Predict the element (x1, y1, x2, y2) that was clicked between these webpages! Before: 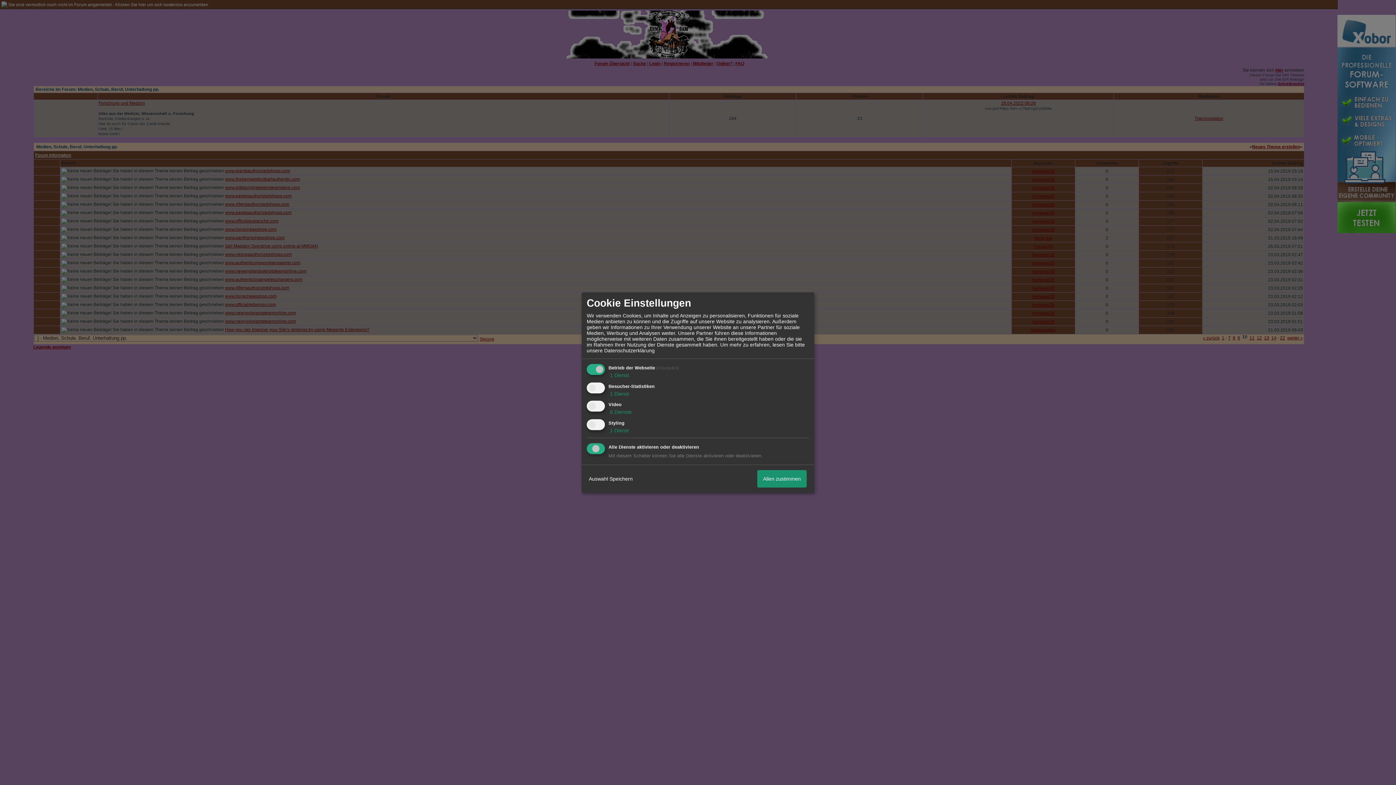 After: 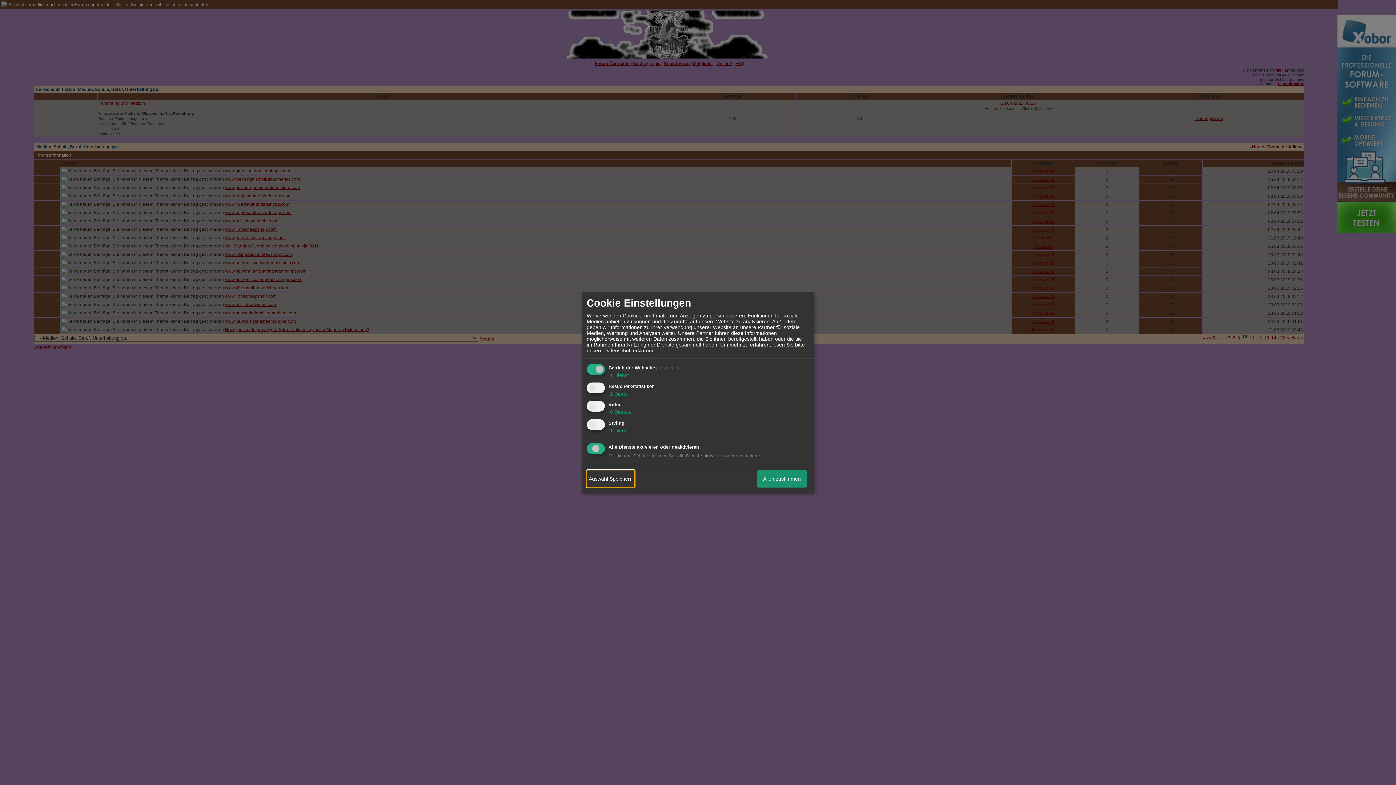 Action: label: Auswahl Speichern bbox: (586, 470, 634, 487)